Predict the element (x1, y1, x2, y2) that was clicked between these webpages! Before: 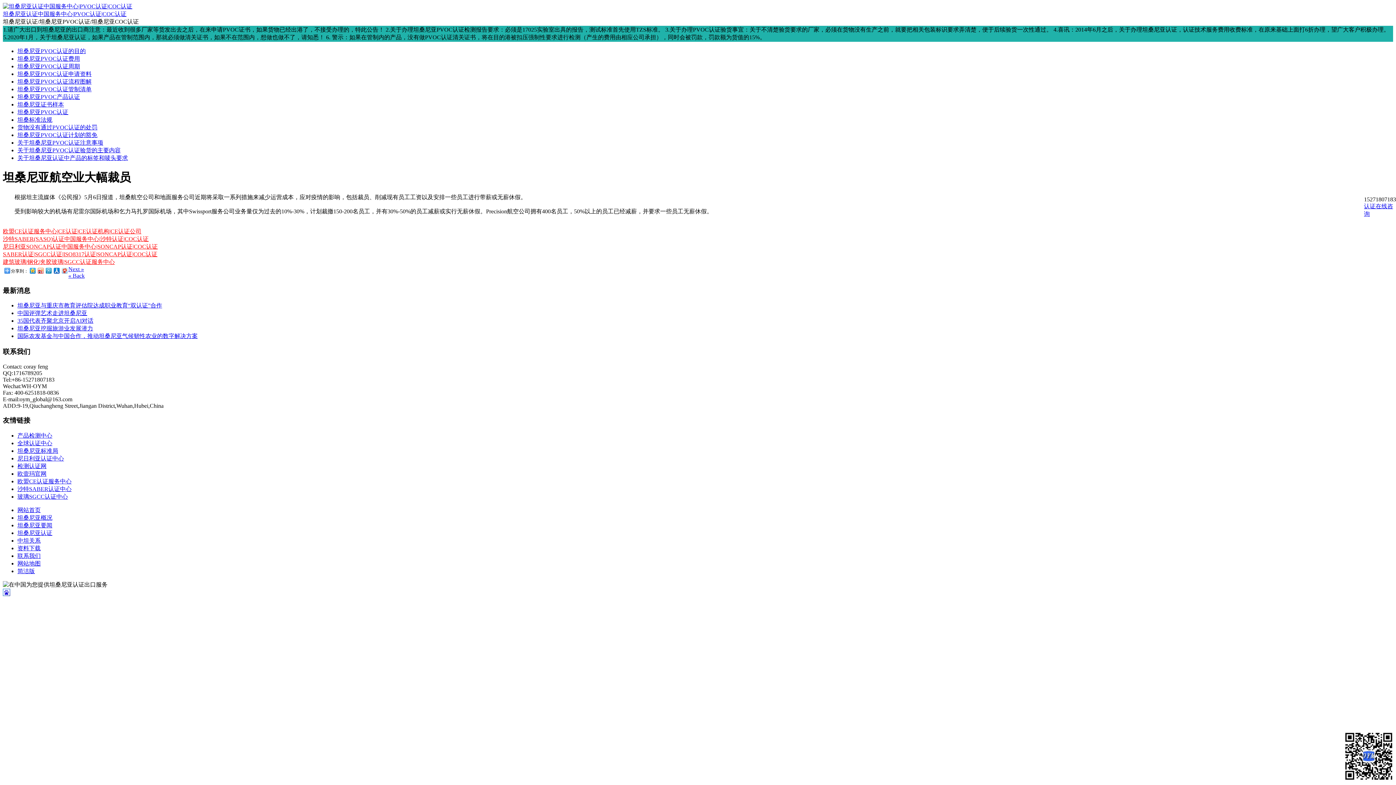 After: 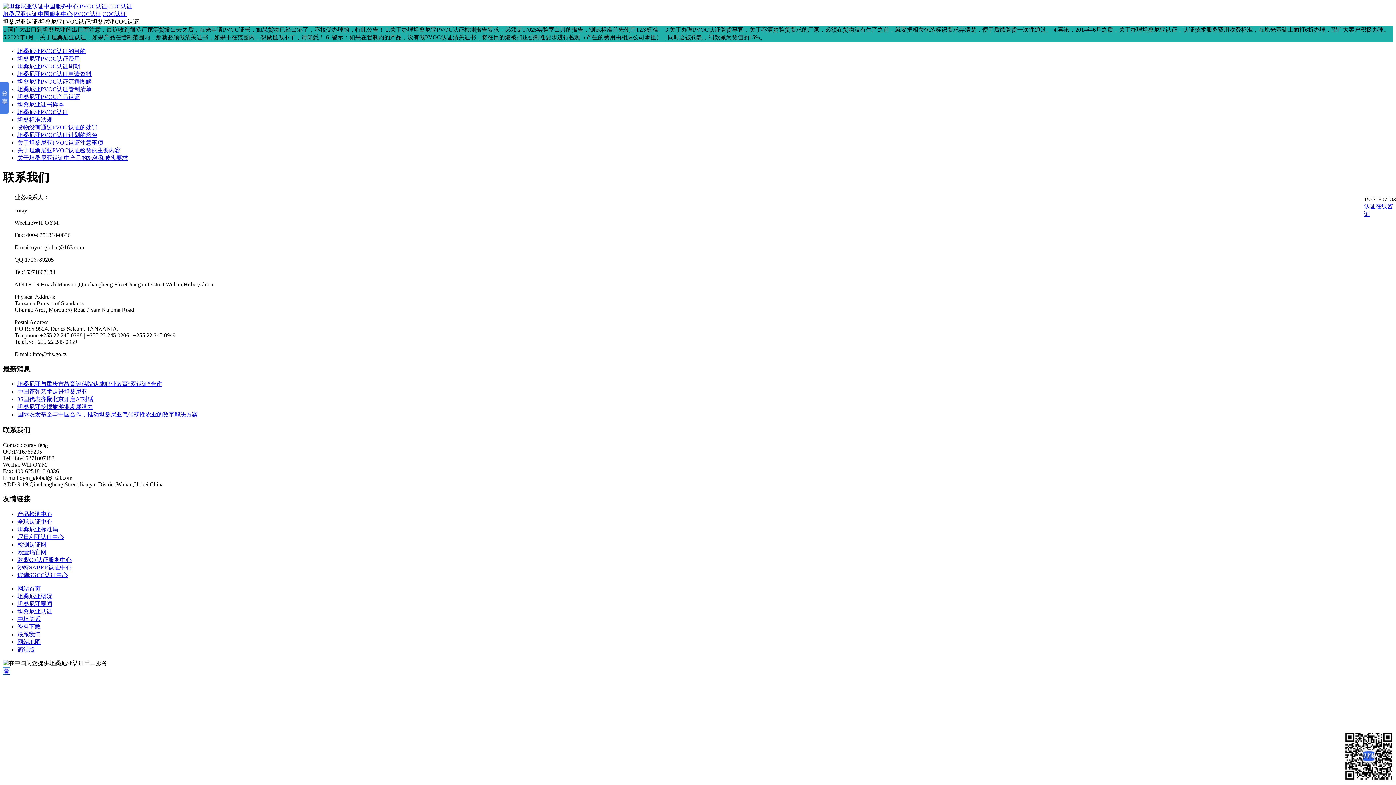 Action: label: 联系我们 bbox: (17, 553, 40, 559)